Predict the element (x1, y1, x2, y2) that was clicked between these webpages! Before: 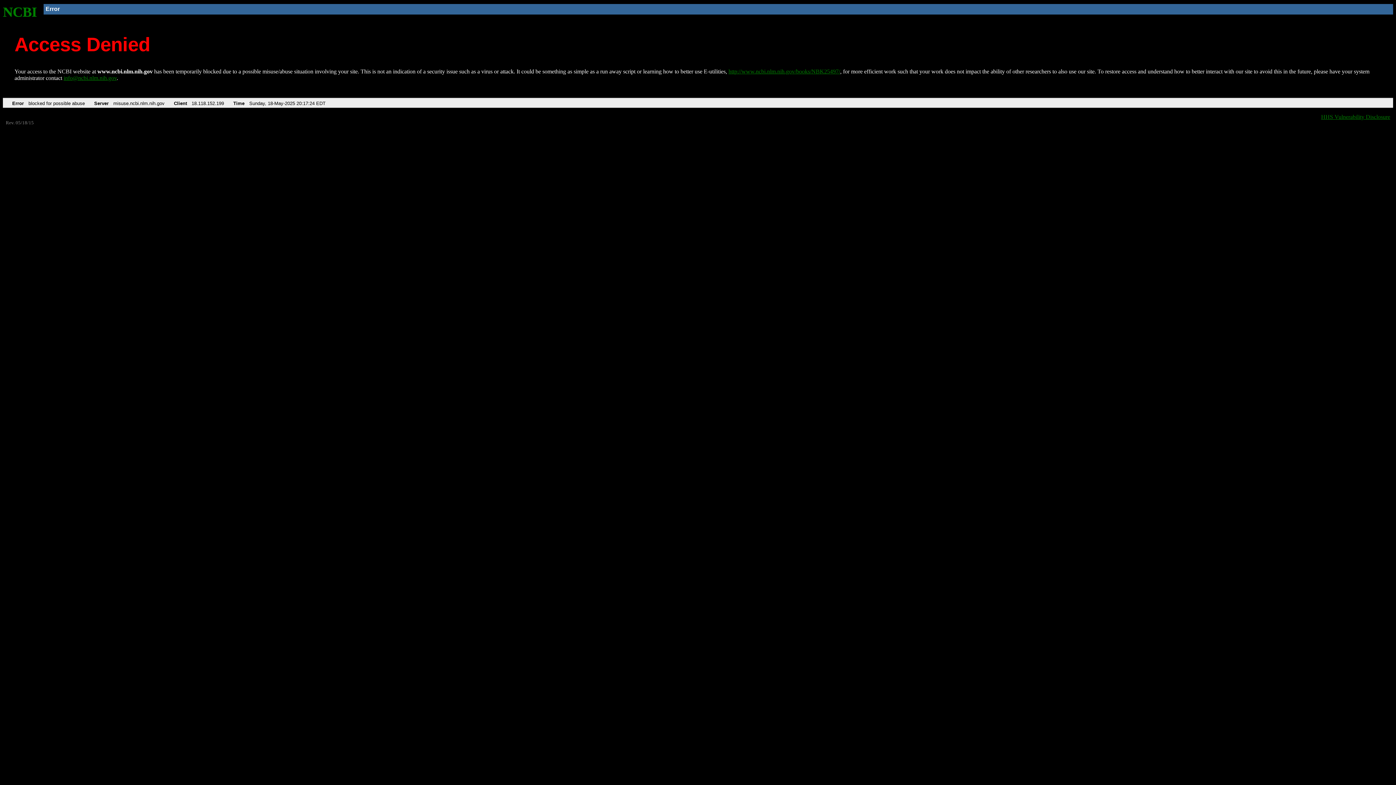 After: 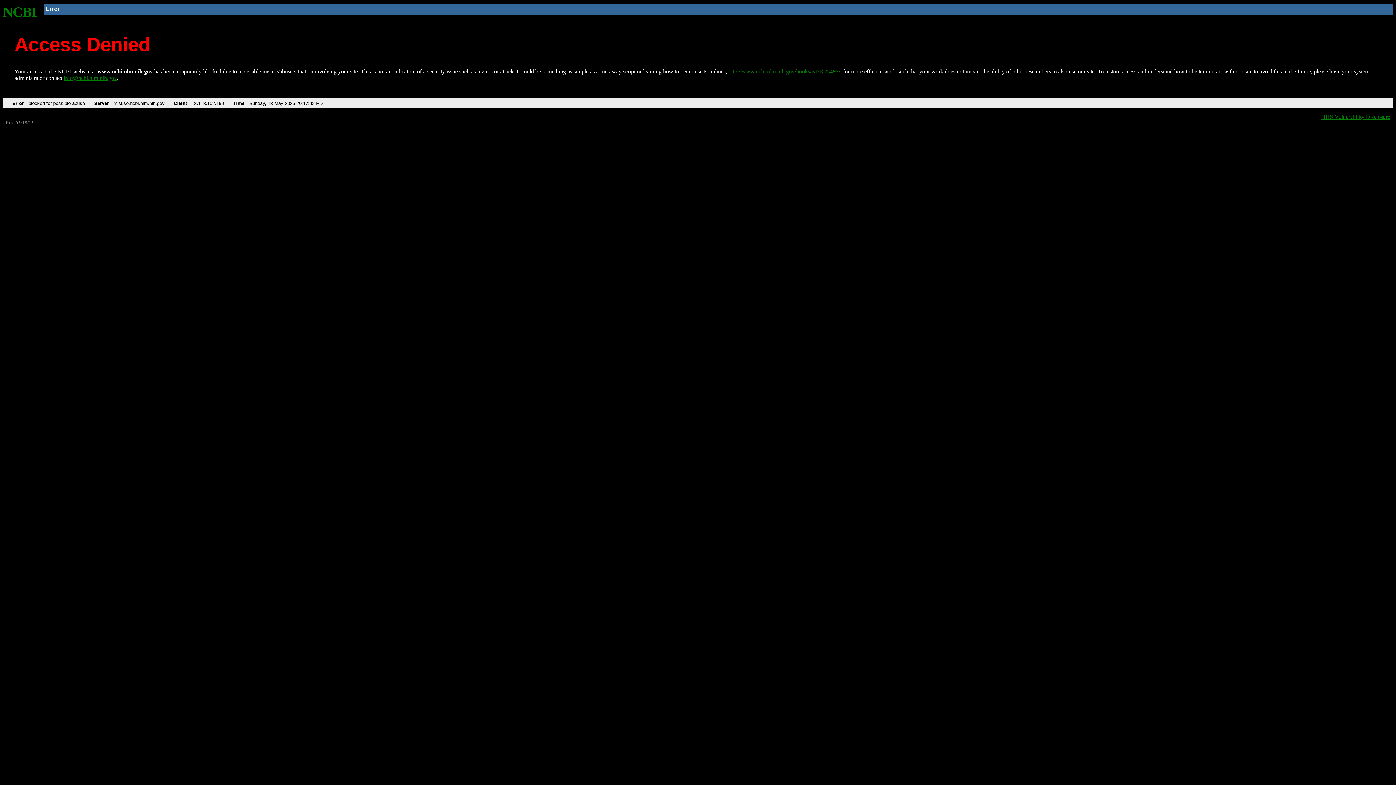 Action: label: http://www.ncbi.nlm.nih.gov/books/NBK25497/ bbox: (728, 68, 840, 74)